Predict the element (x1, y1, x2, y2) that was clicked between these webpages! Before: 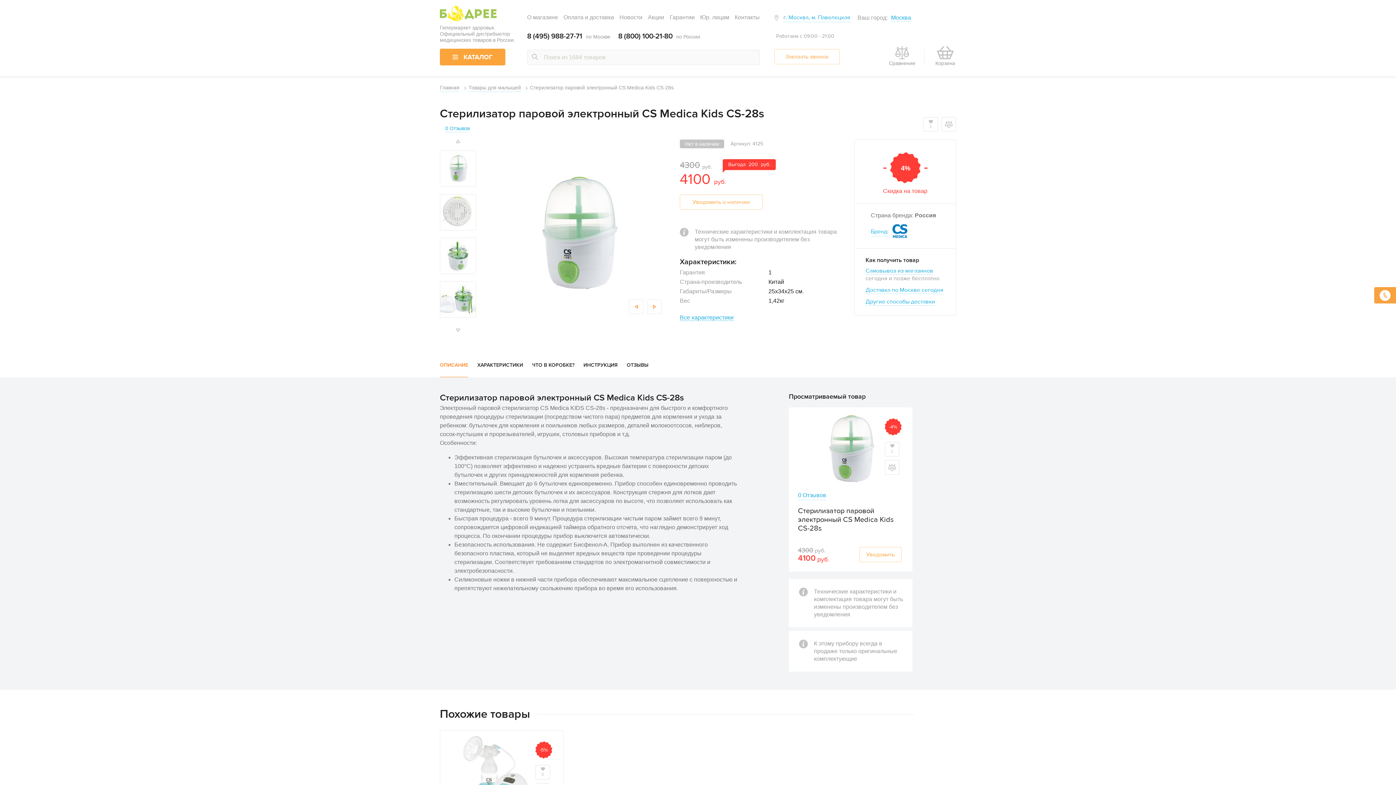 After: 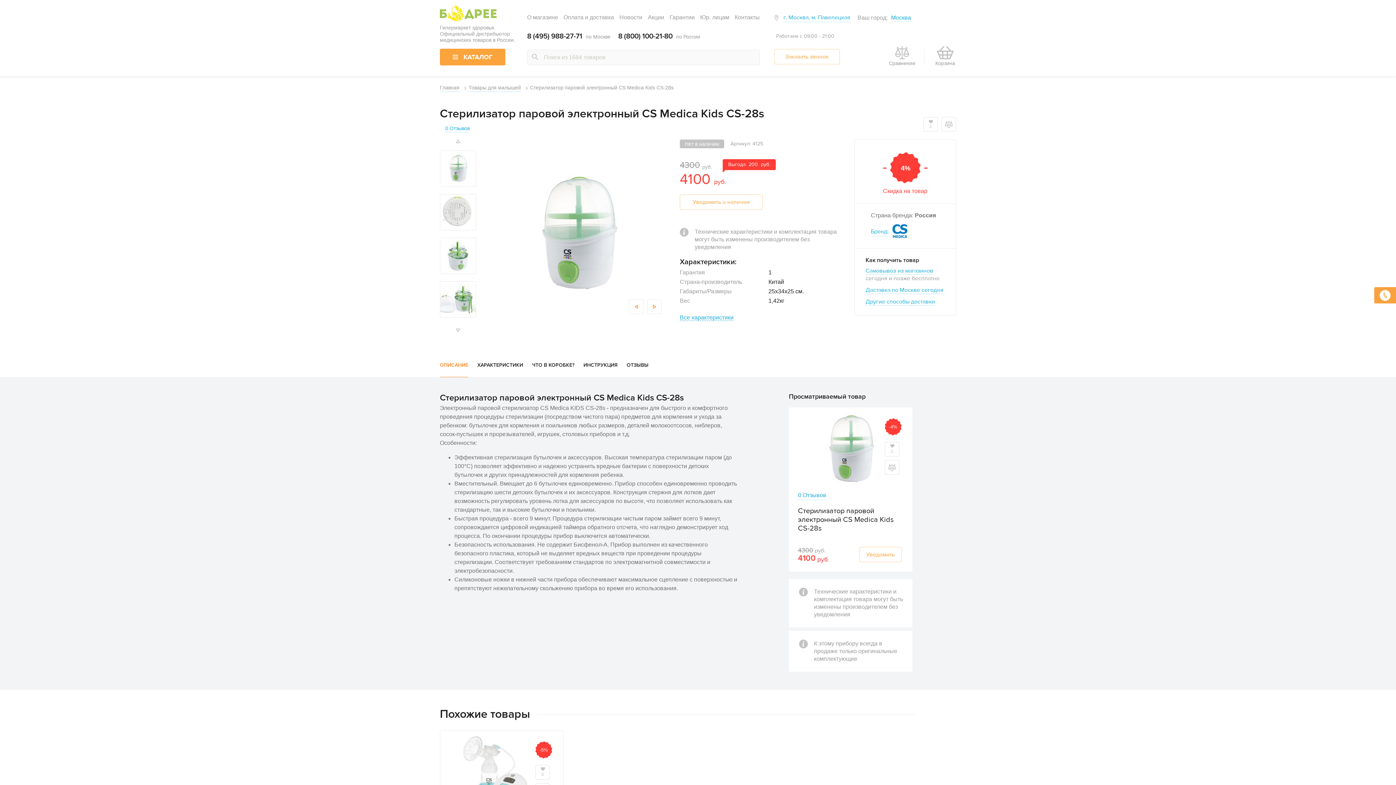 Action: label: Стерилизатор паровой электронный CS Medica Kids CS-28s bbox: (798, 506, 893, 533)